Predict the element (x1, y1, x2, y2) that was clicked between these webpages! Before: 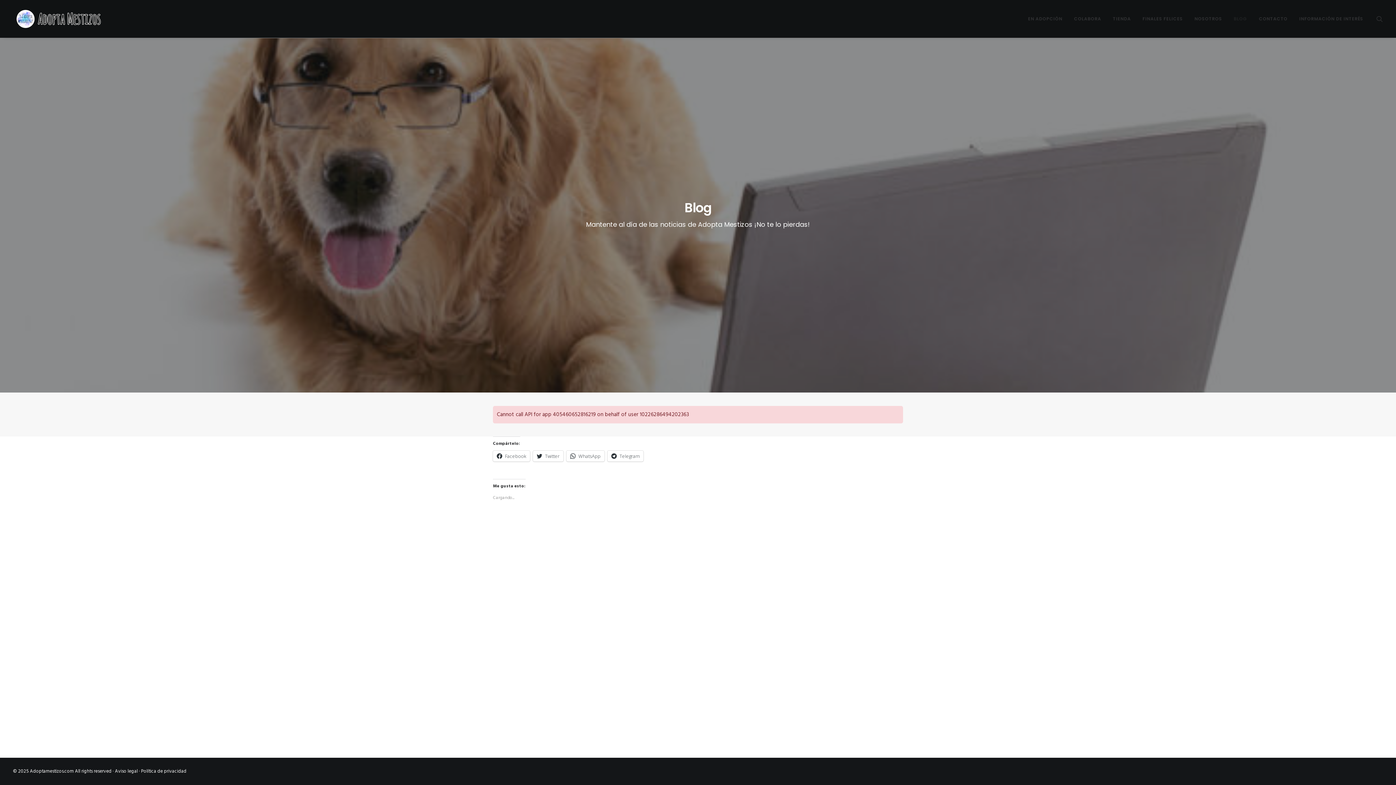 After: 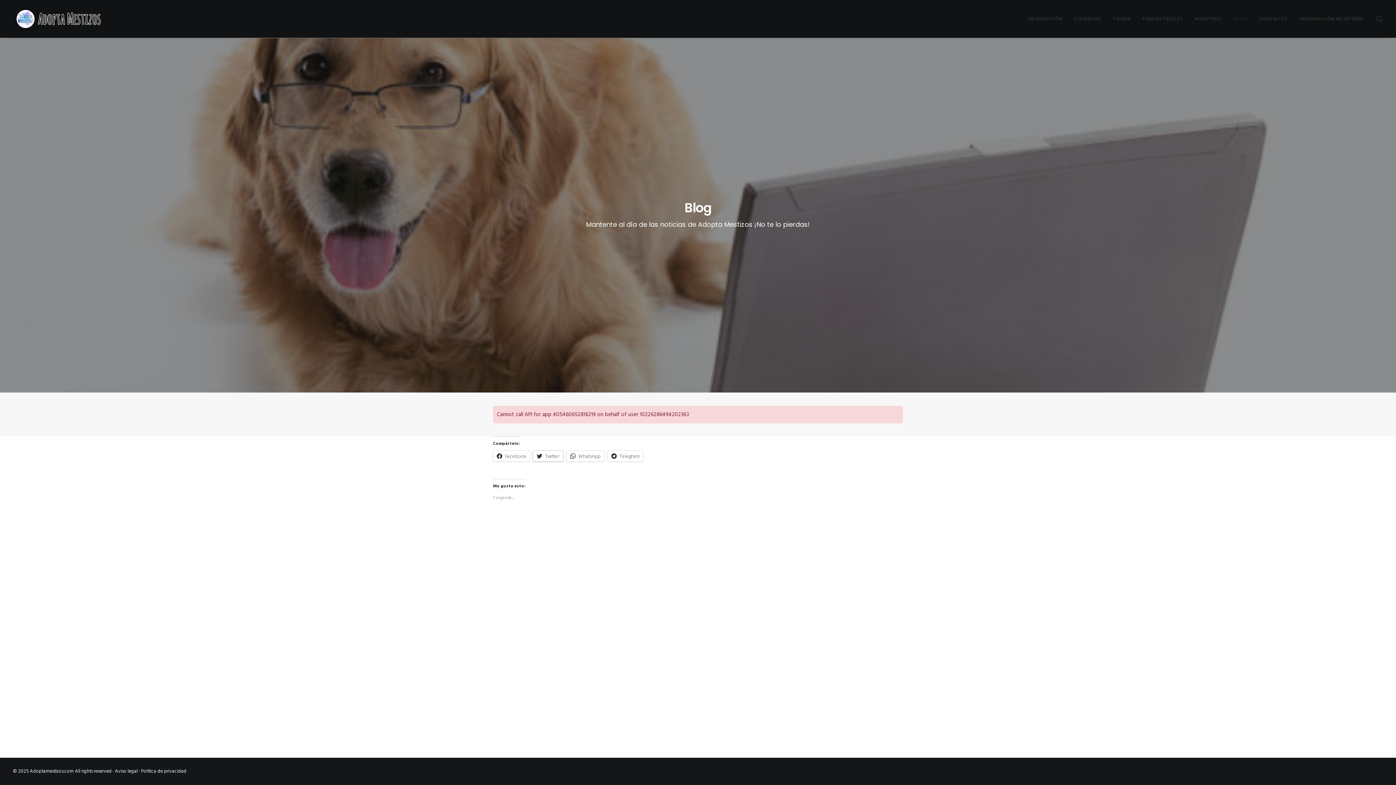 Action: bbox: (533, 450, 563, 461) label: Twitter